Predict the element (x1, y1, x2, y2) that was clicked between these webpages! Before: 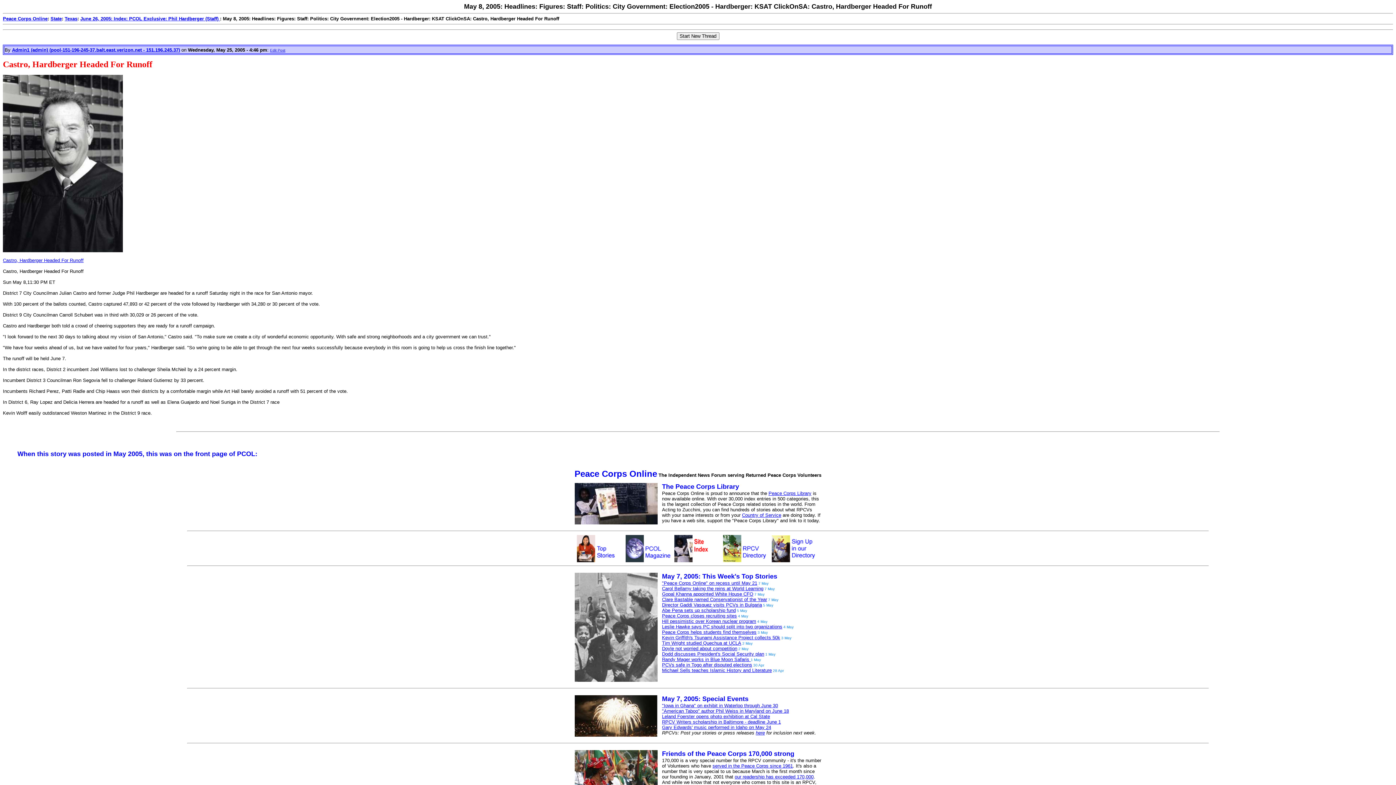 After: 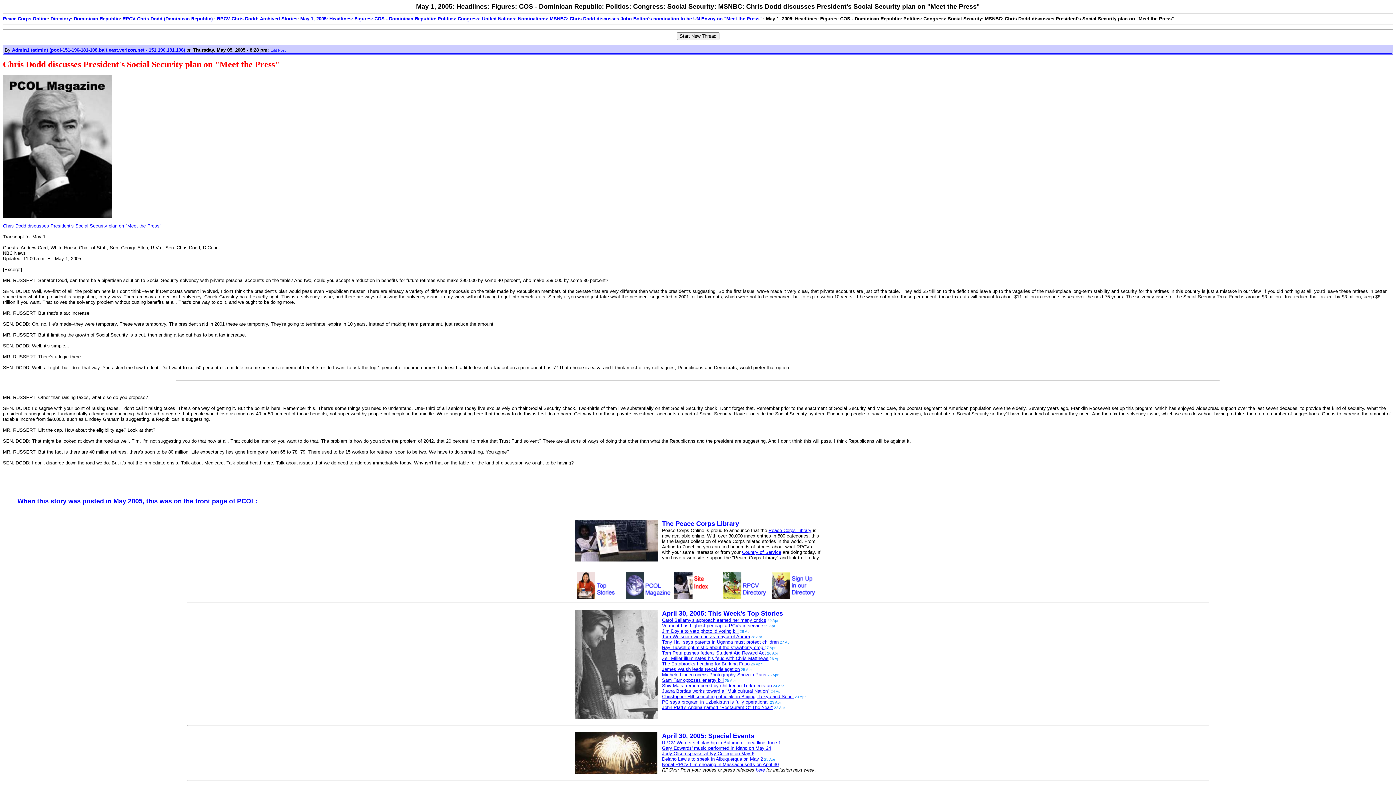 Action: label: Dodd discusses President's Social Security plan bbox: (662, 651, 764, 656)